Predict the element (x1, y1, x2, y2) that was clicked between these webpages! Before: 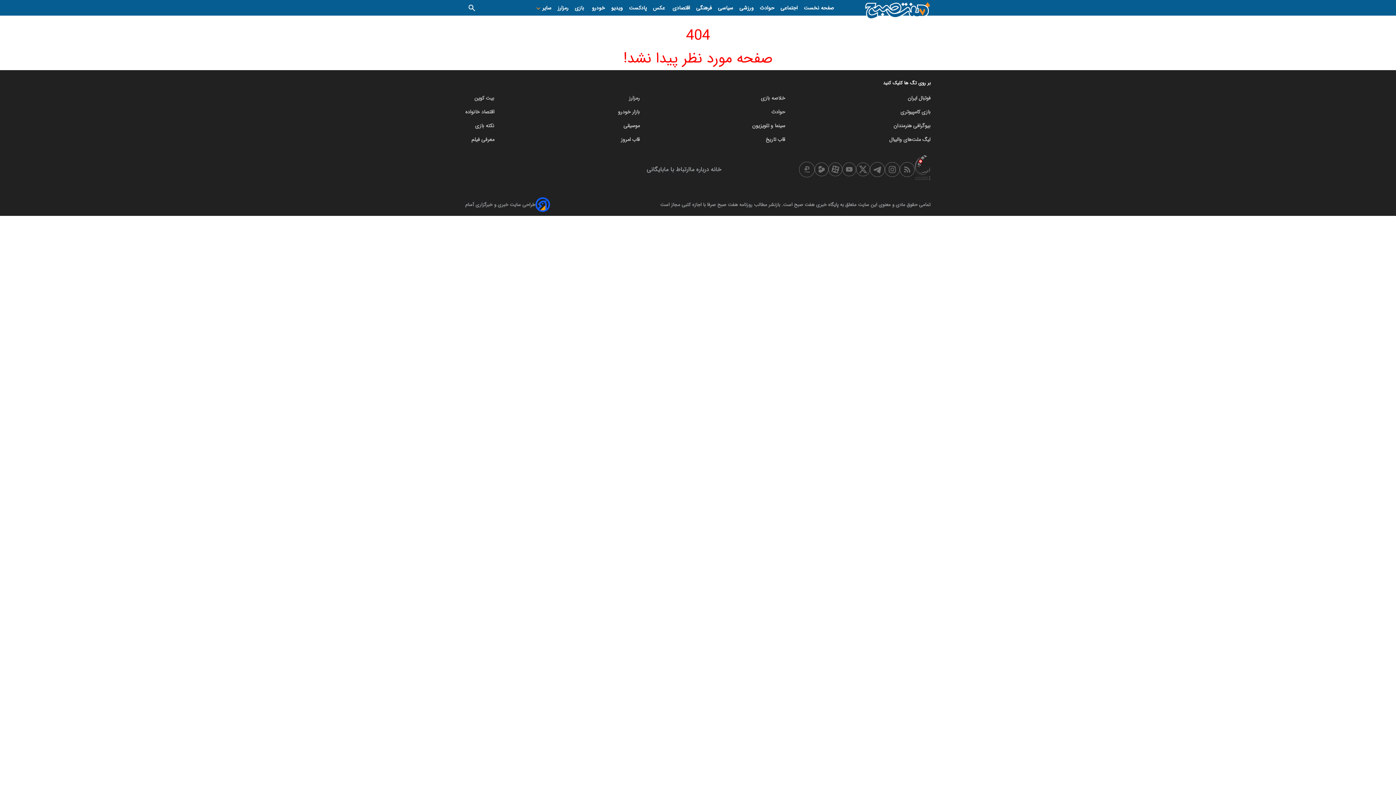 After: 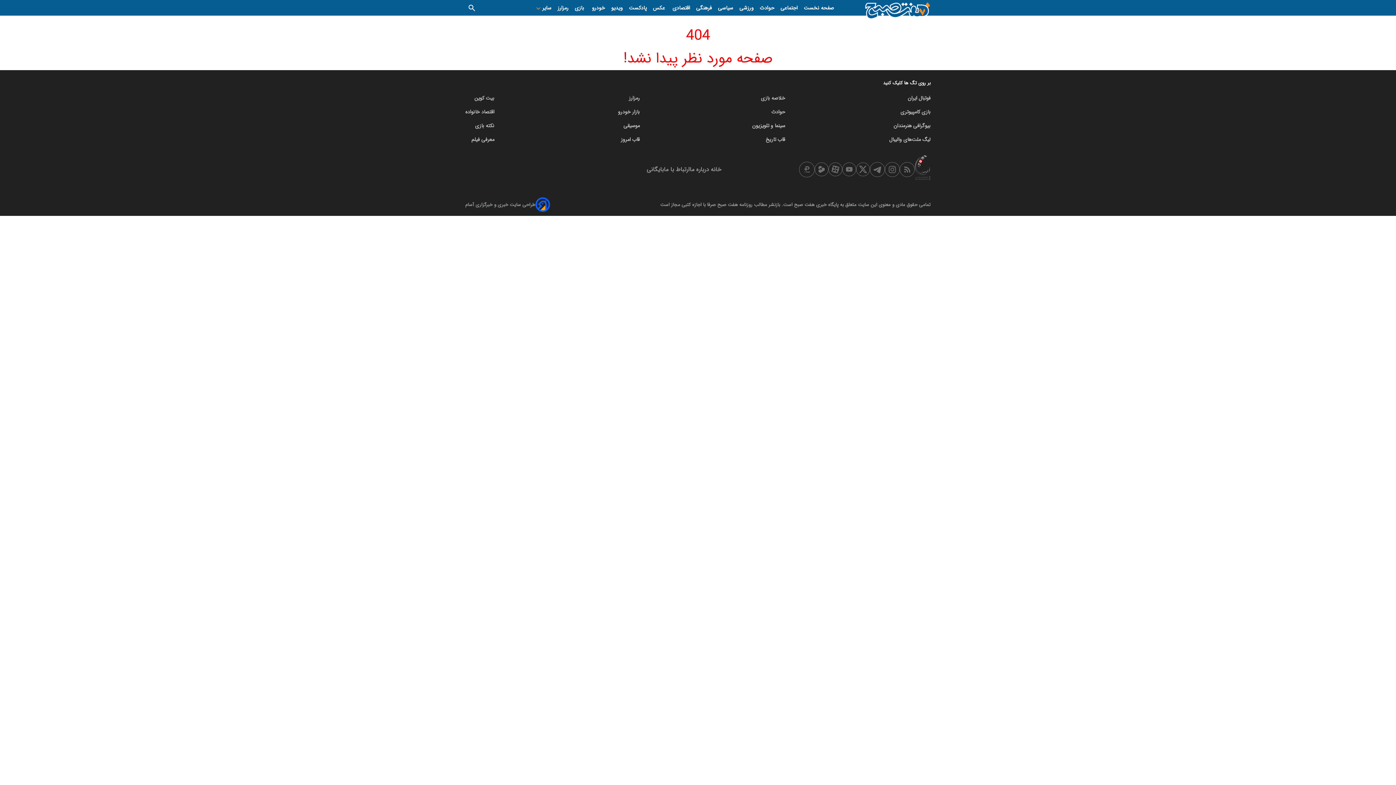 Action: bbox: (814, 162, 828, 176)